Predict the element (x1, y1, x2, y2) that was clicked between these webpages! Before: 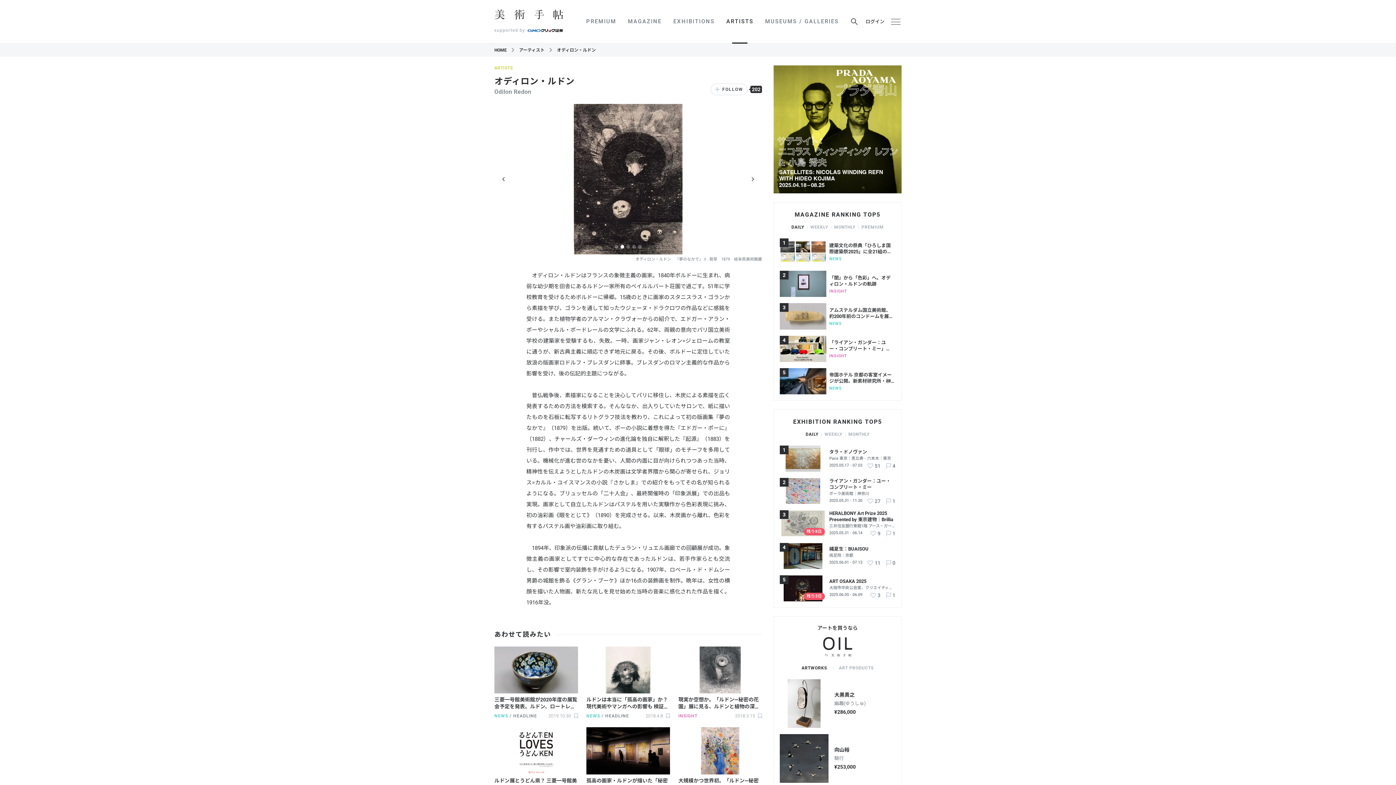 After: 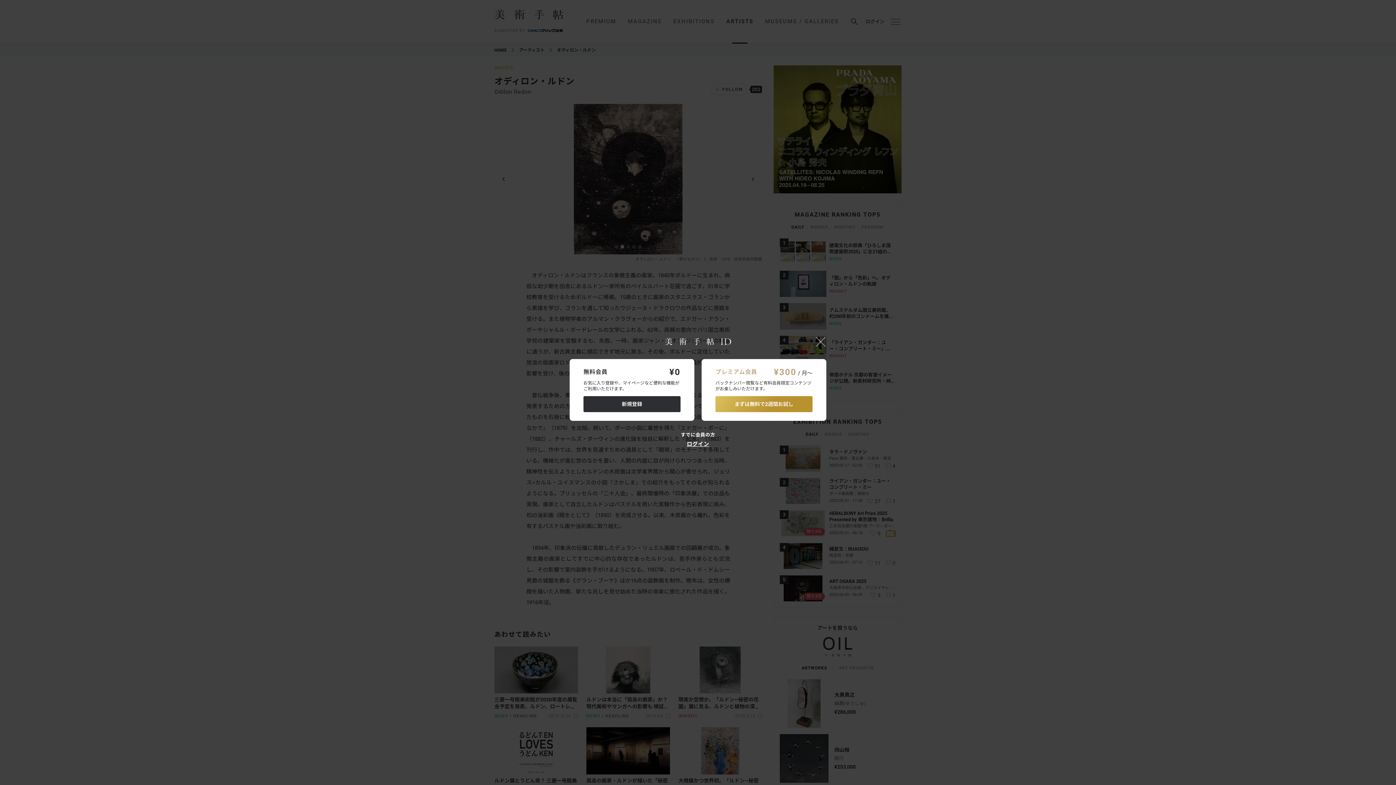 Action: bbox: (886, 531, 895, 536) label: 1